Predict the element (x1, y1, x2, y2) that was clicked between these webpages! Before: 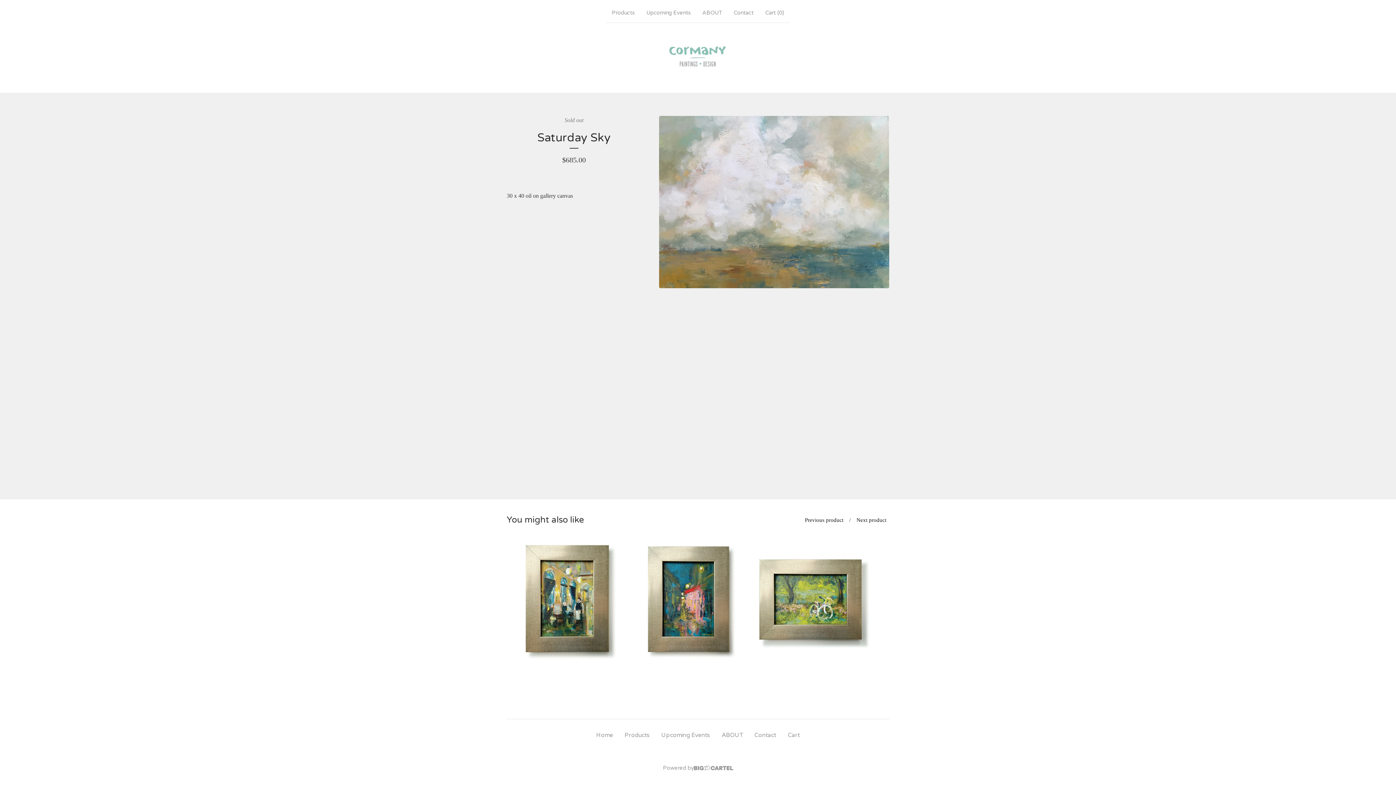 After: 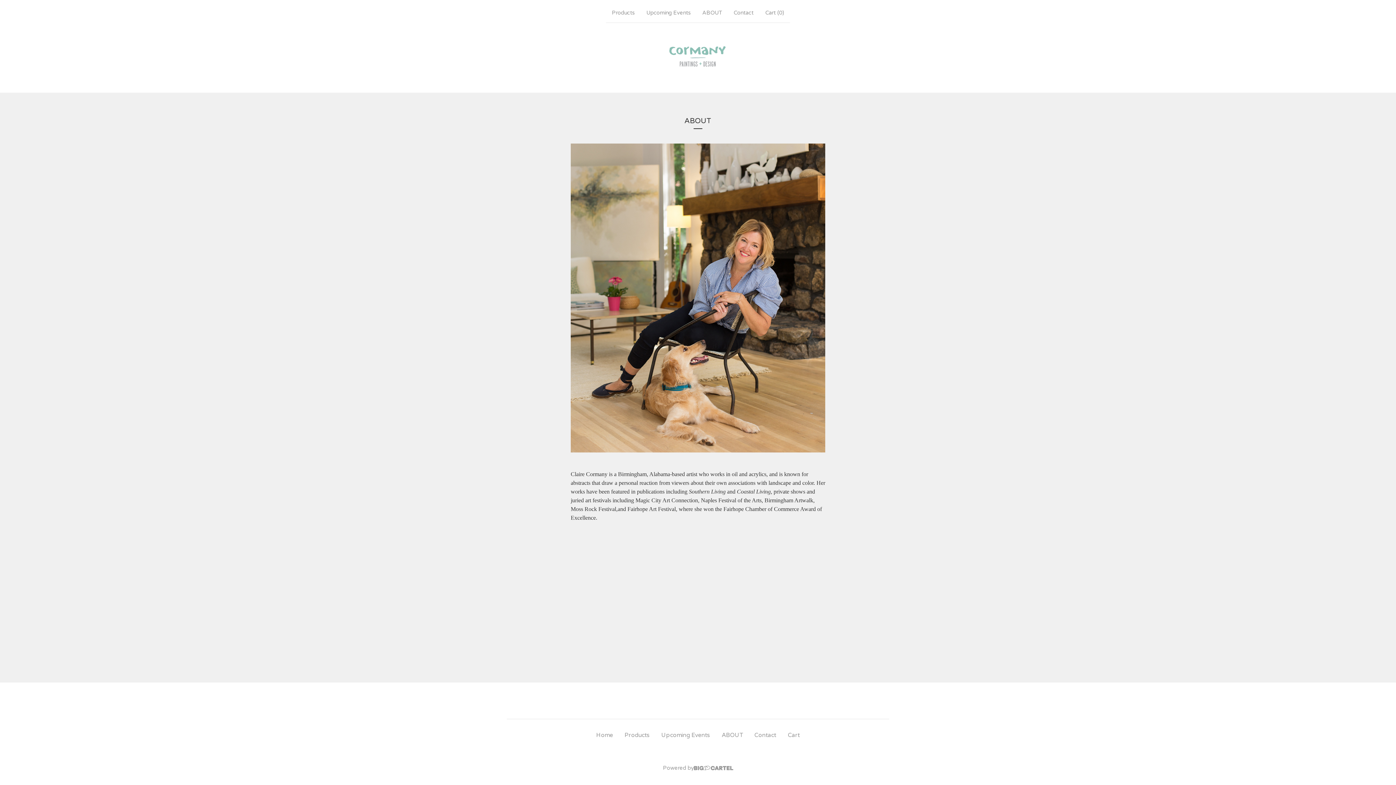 Action: label: ABOUT bbox: (716, 728, 748, 742)